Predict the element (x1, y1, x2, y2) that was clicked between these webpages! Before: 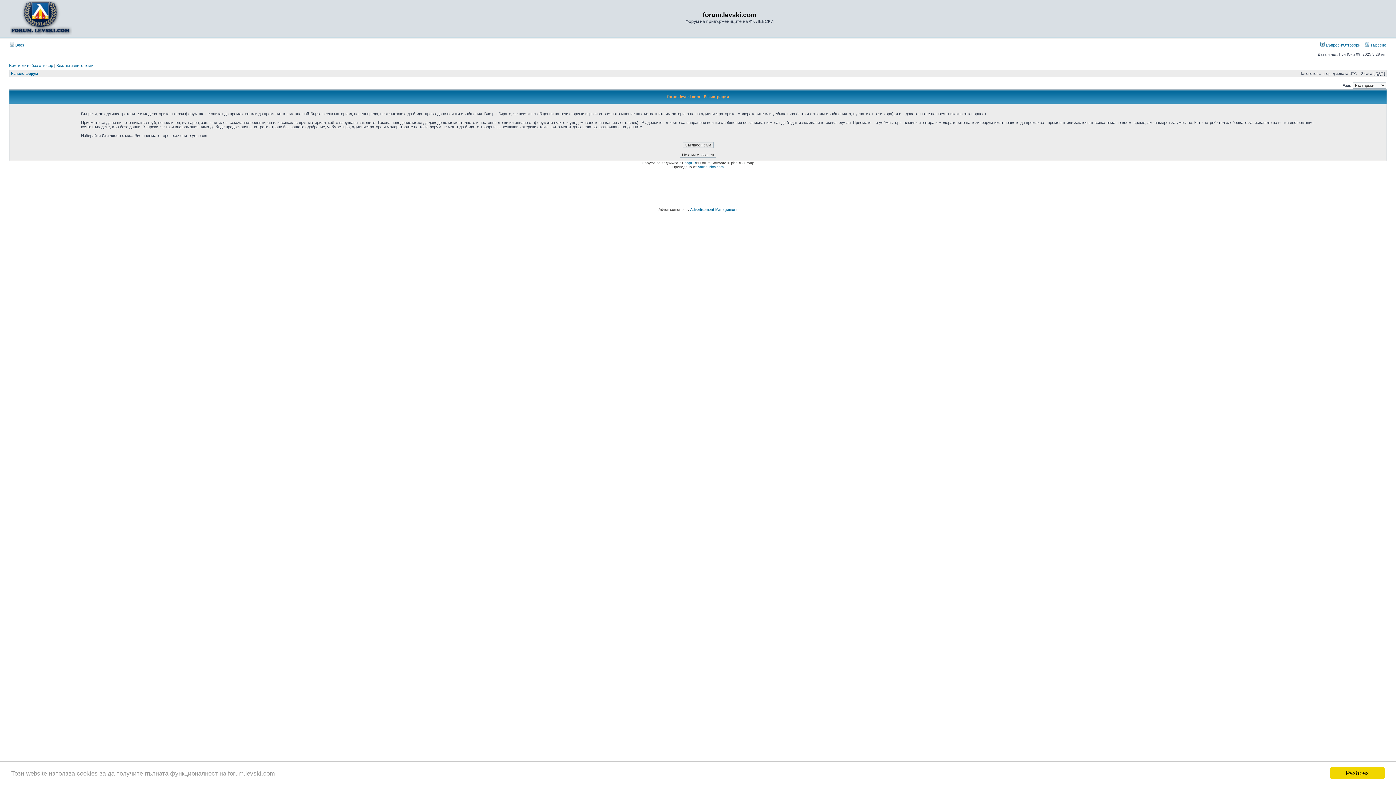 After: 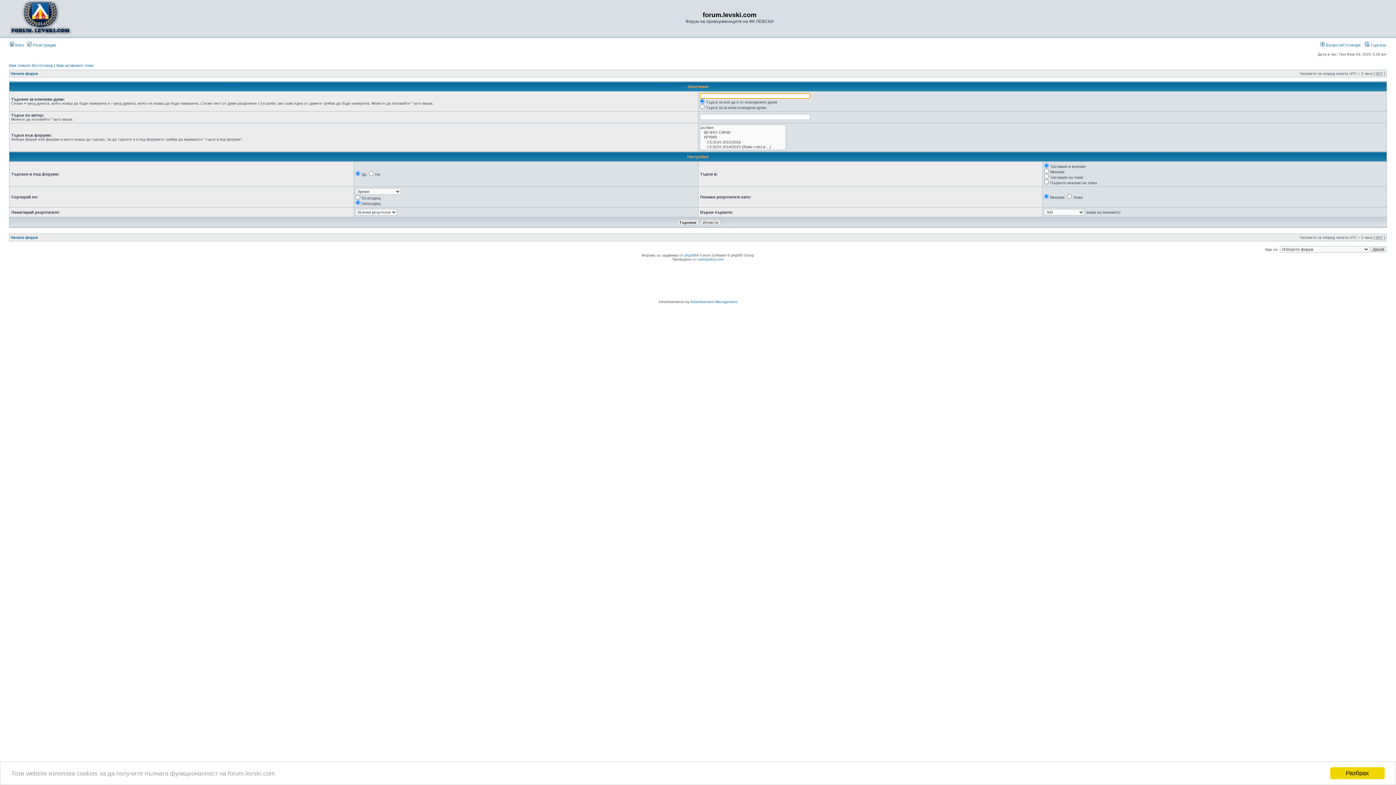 Action: label:  Търсене bbox: (1365, 42, 1386, 47)